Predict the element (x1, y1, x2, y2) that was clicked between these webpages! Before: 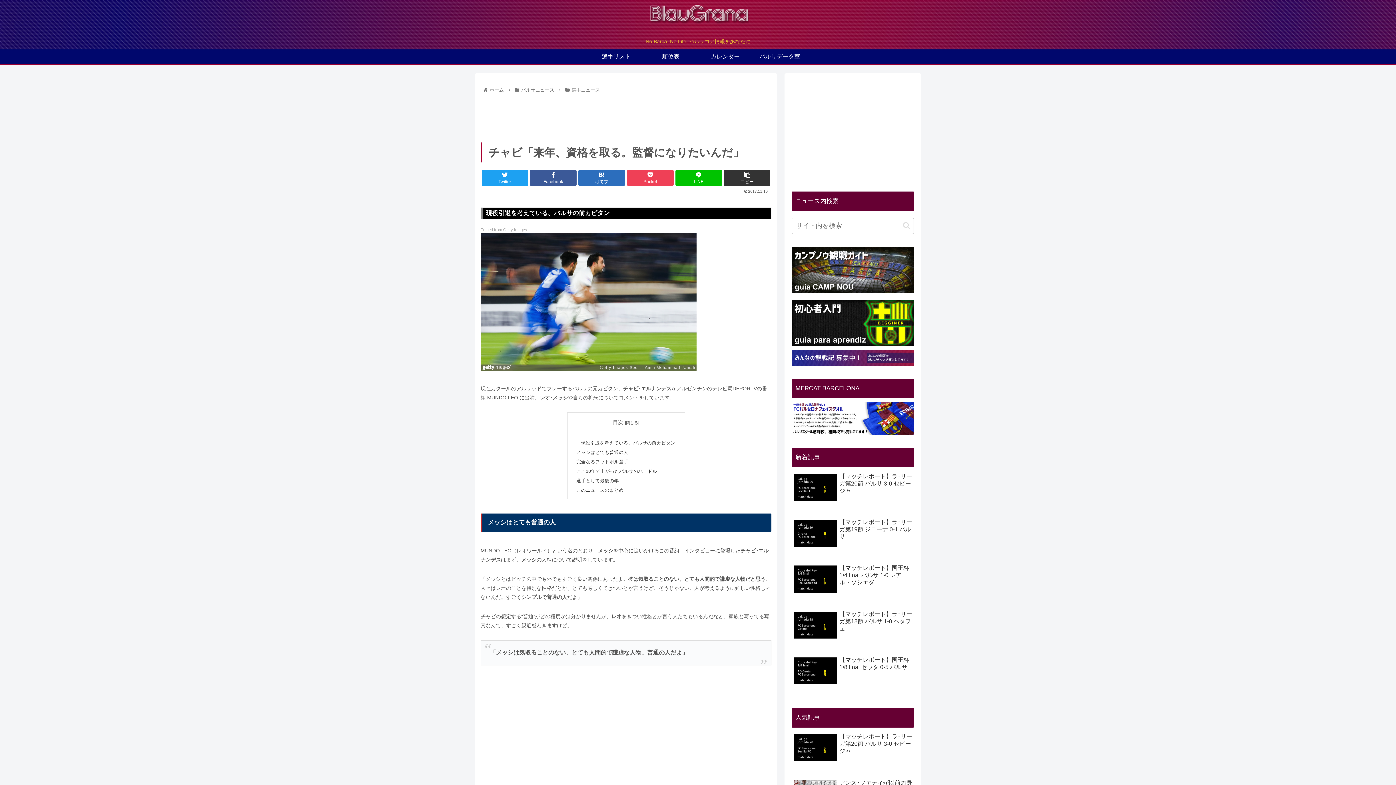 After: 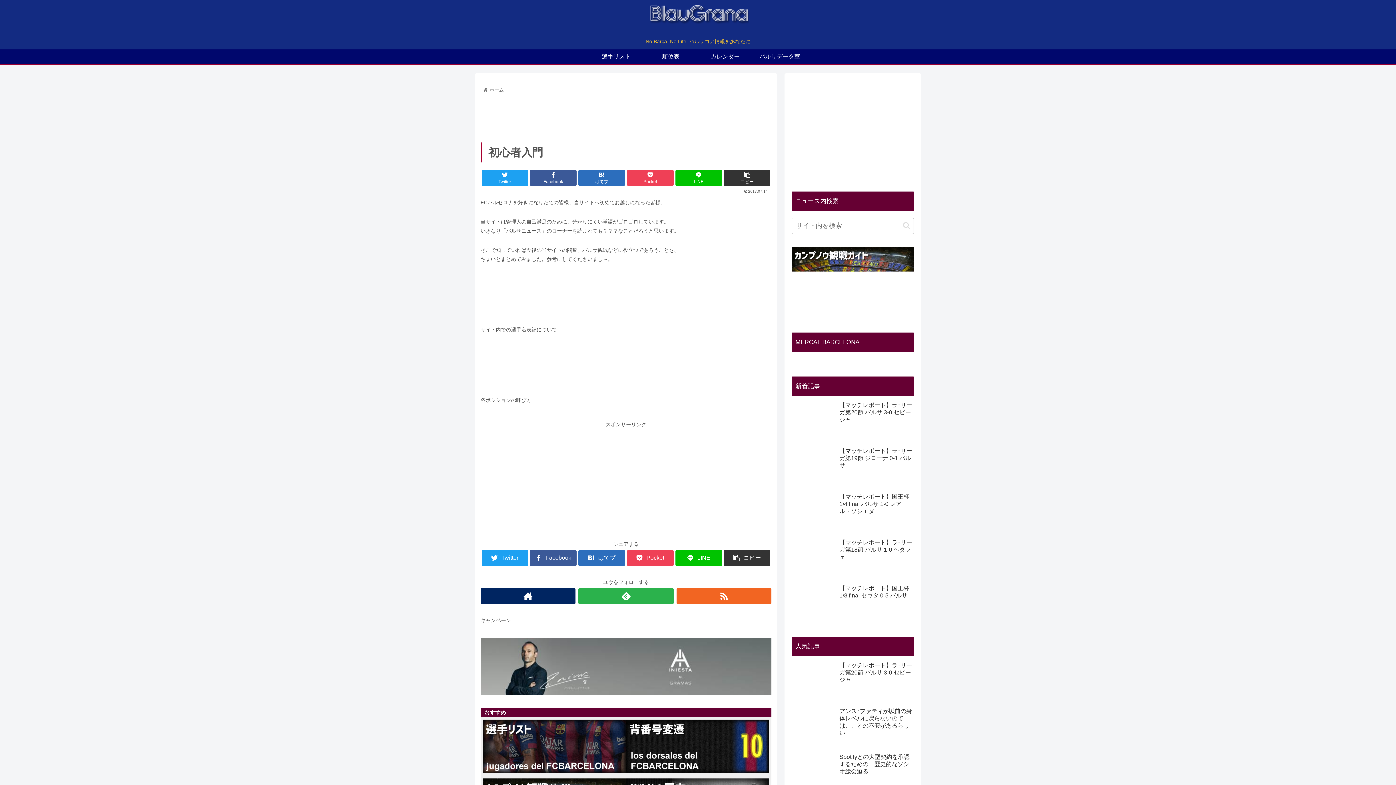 Action: bbox: (792, 340, 914, 347)